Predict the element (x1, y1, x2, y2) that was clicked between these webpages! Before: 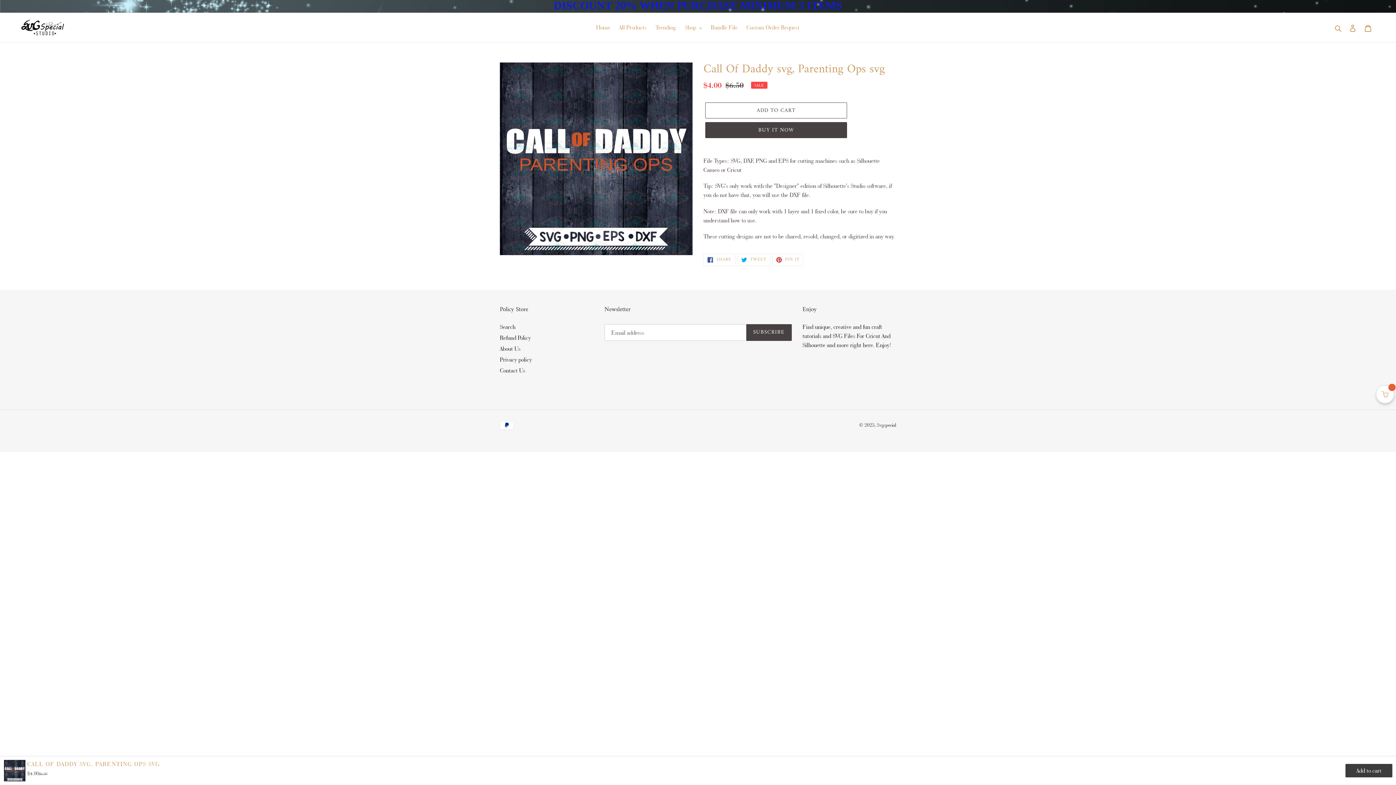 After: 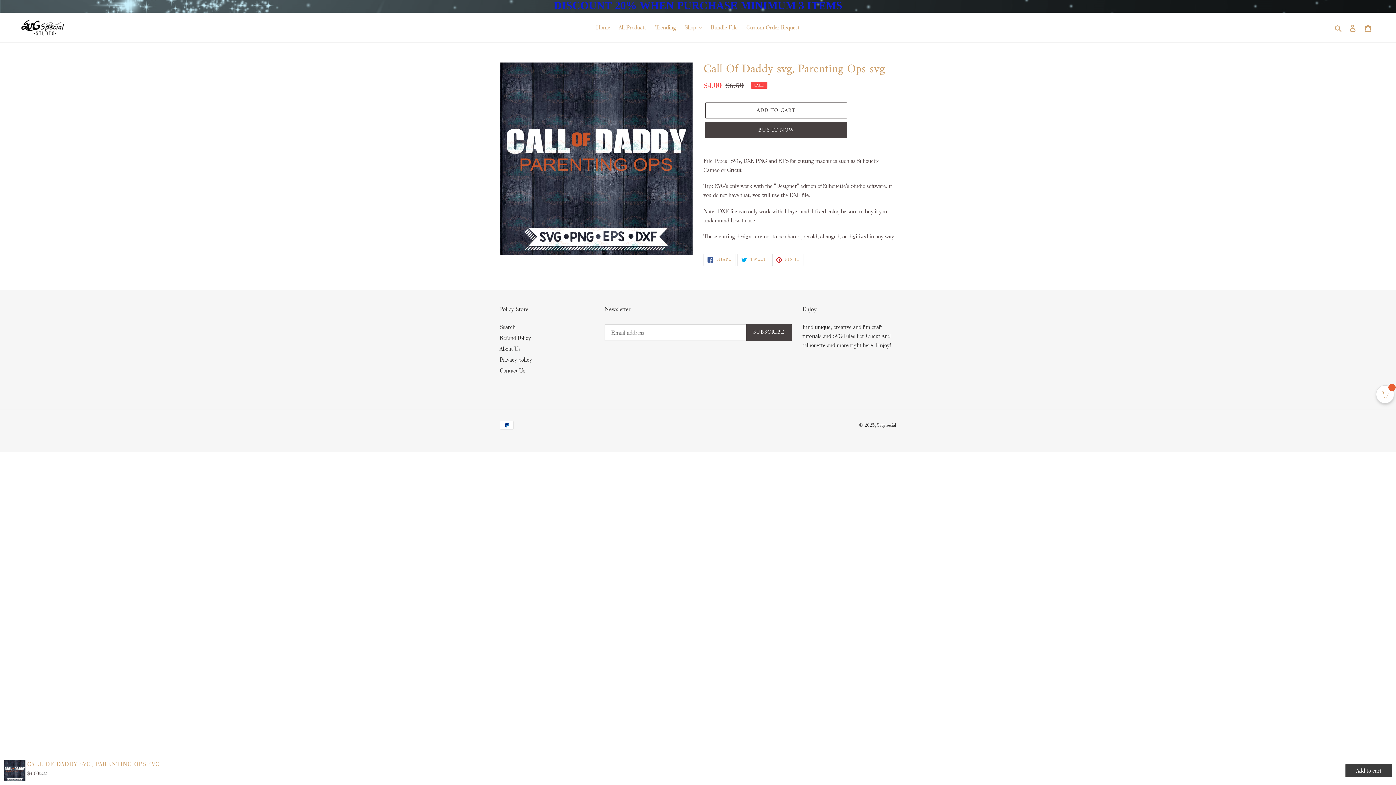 Action: label:  PIN IT
PIN ON PINTEREST bbox: (772, 253, 803, 266)